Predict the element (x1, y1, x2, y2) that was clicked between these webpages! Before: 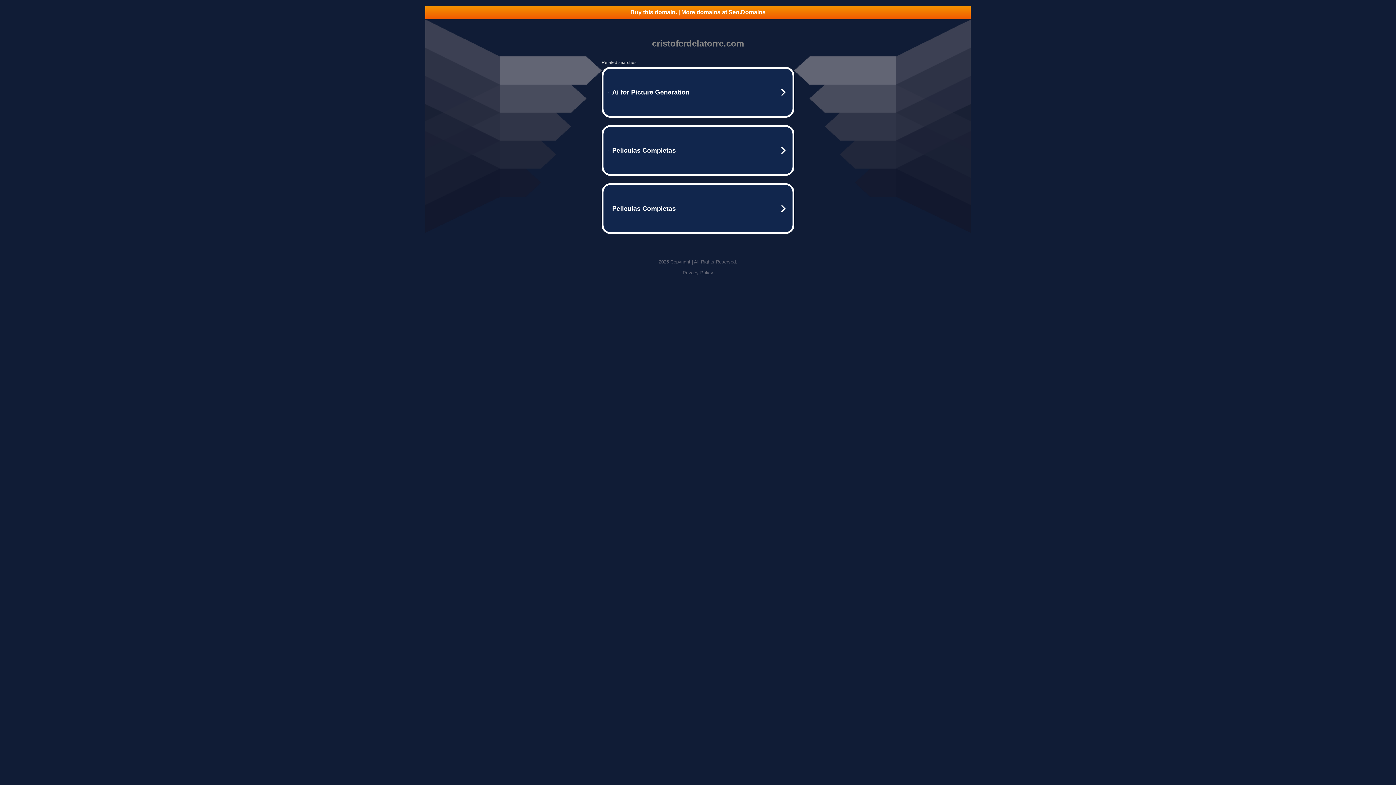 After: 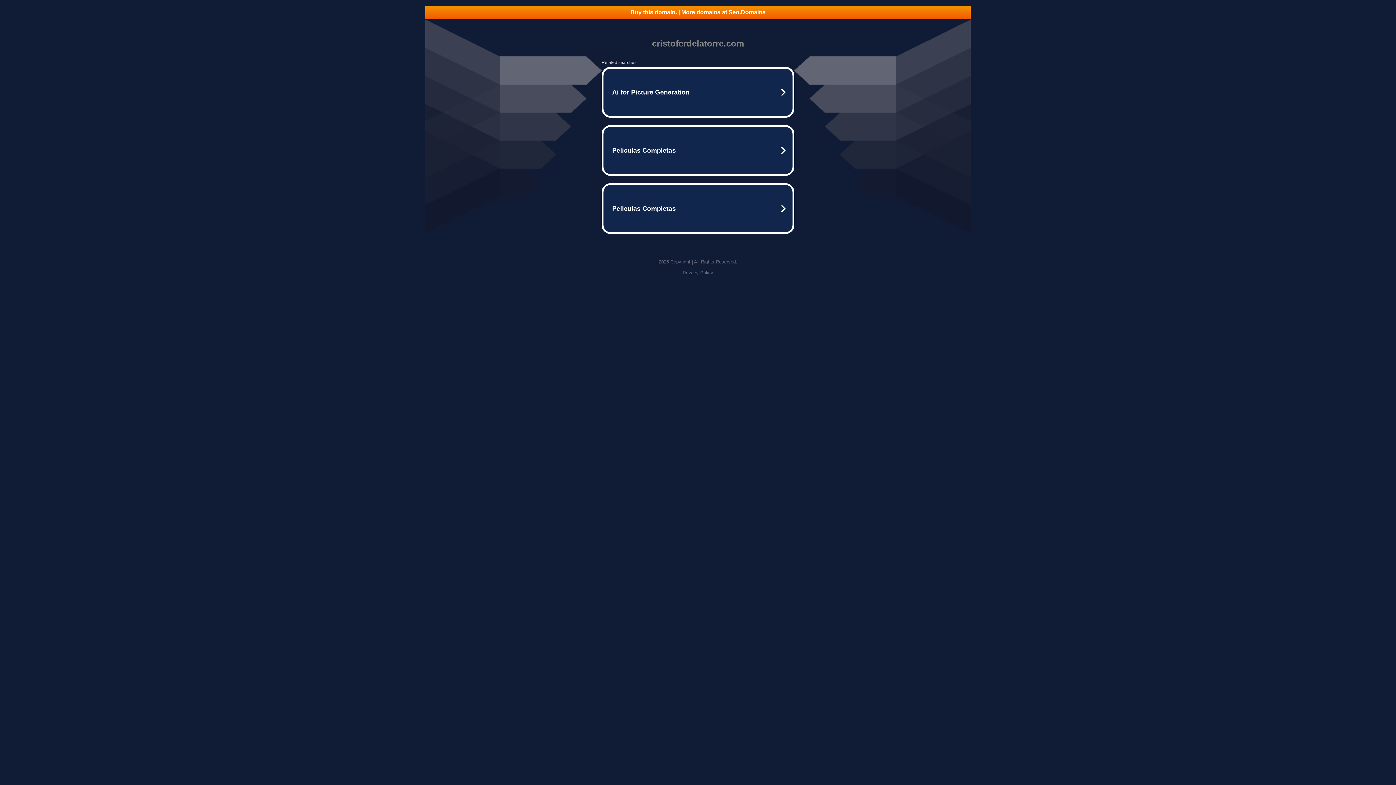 Action: label: Privacy Policy bbox: (682, 270, 713, 275)